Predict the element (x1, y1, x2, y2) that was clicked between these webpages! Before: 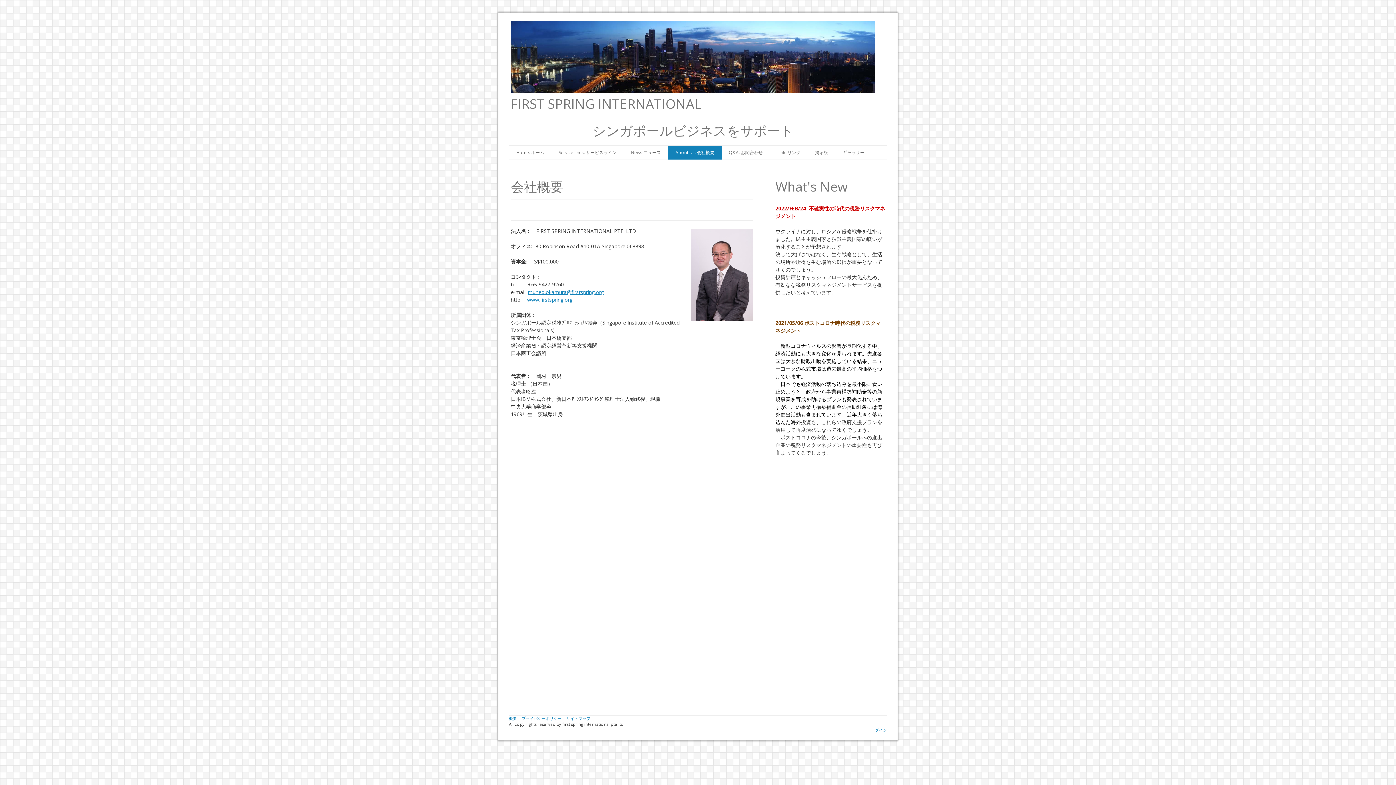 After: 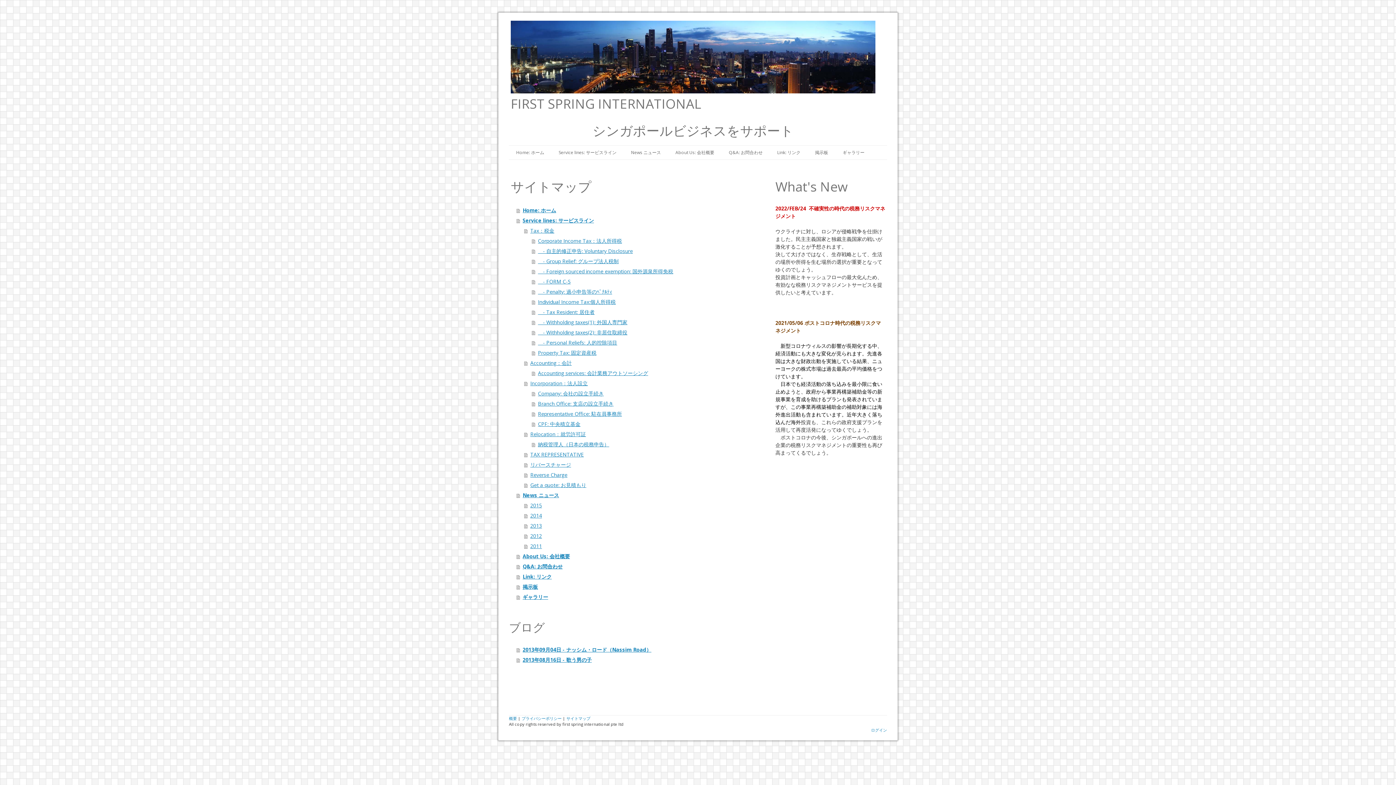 Action: bbox: (566, 716, 590, 721) label: サイトマップ